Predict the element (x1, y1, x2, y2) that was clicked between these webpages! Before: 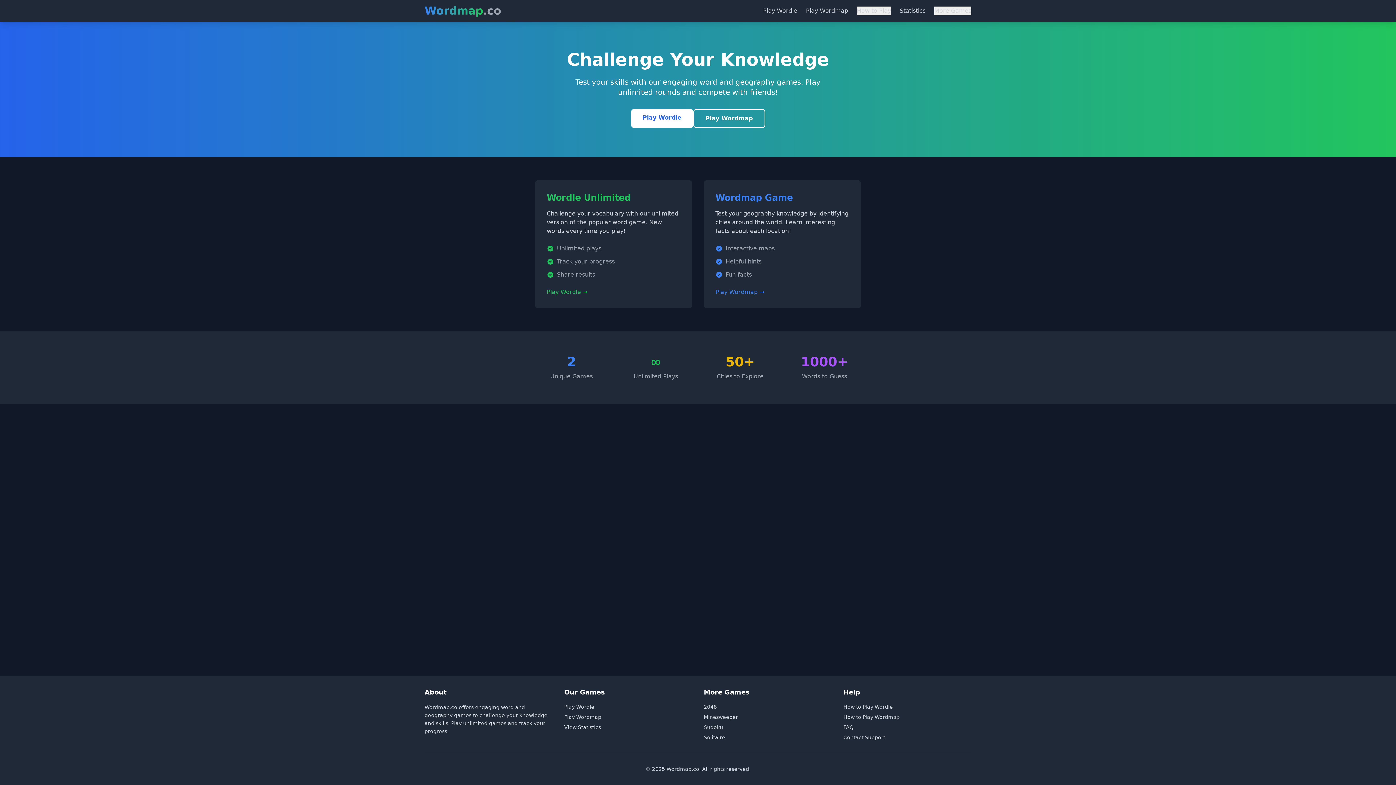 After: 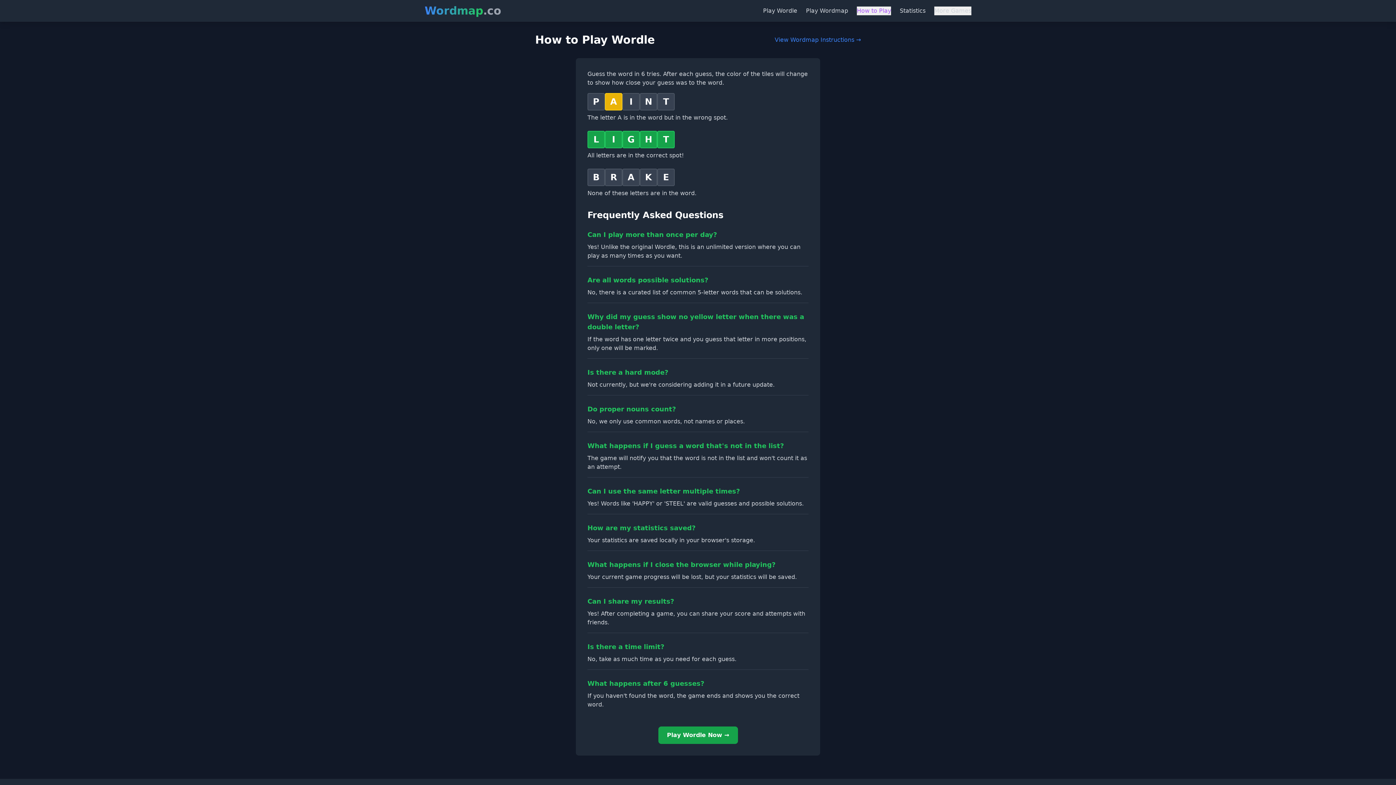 Action: label: How to Play Wordle bbox: (843, 704, 893, 710)